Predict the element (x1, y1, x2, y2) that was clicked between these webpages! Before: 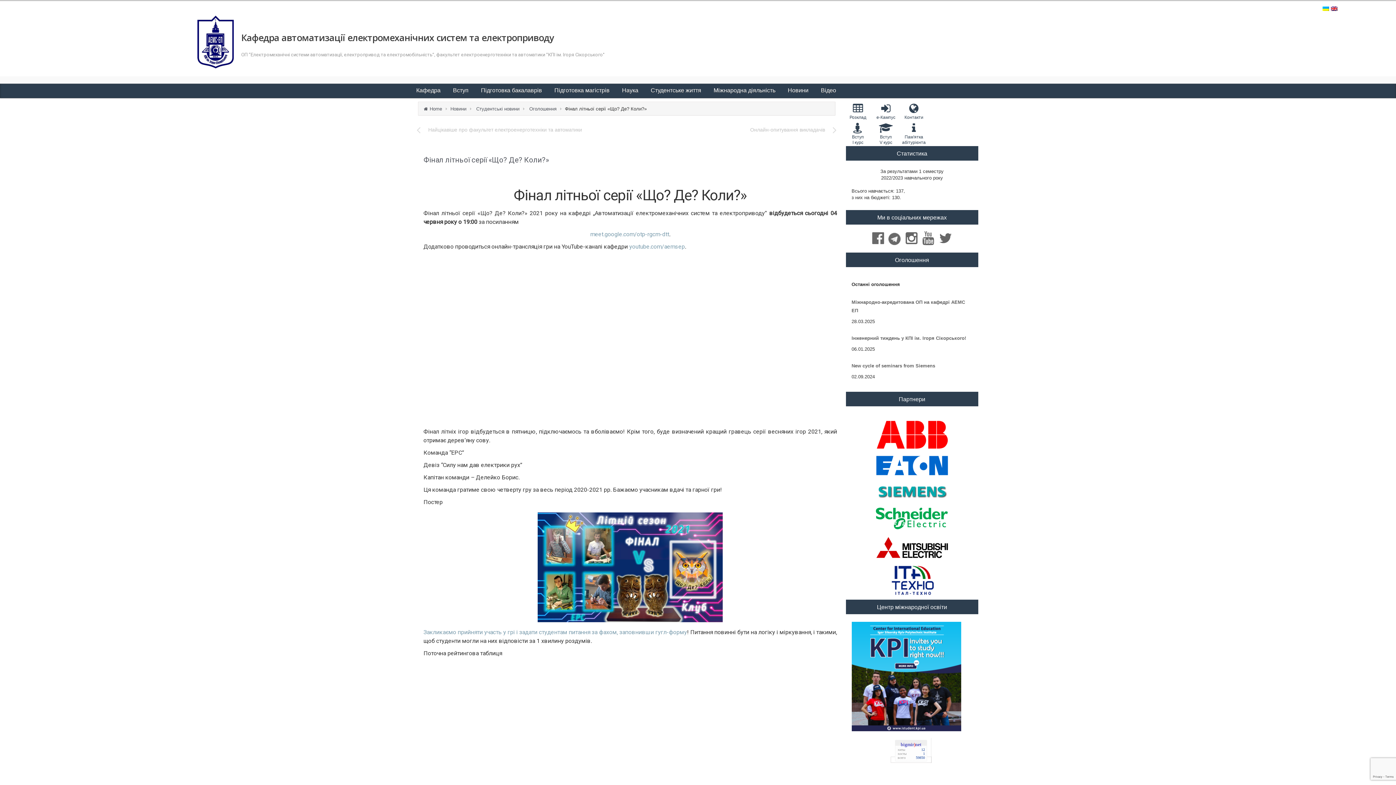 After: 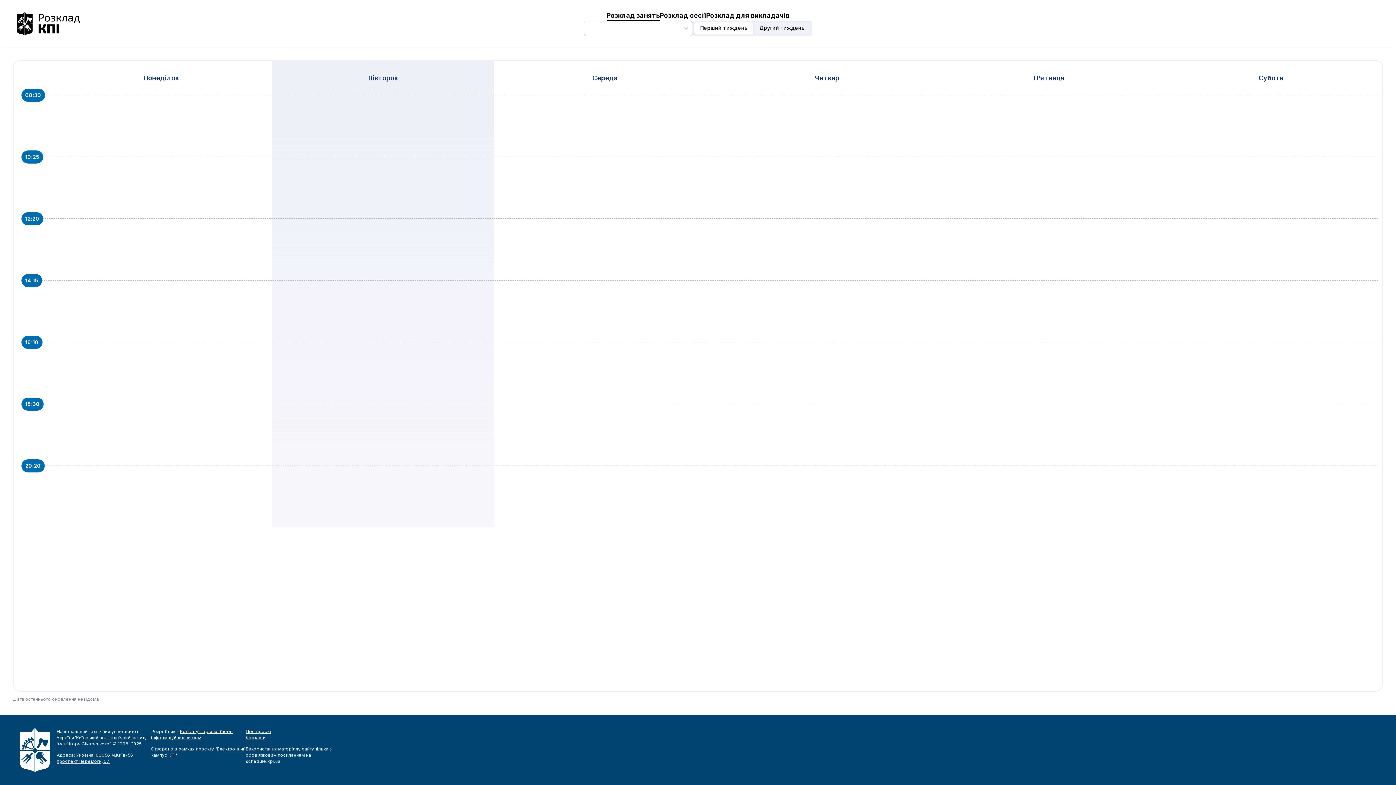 Action: label: Розклад bbox: (846, 101, 870, 121)